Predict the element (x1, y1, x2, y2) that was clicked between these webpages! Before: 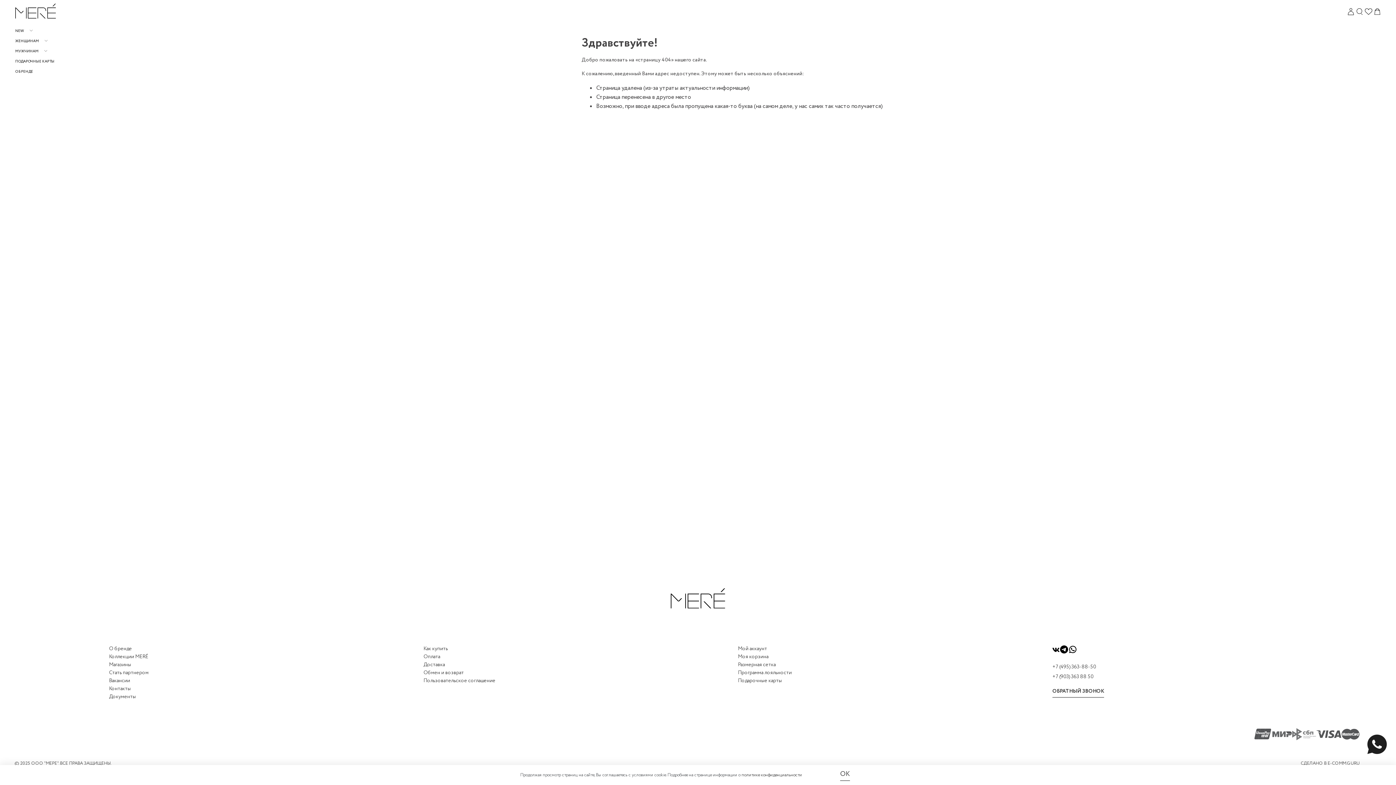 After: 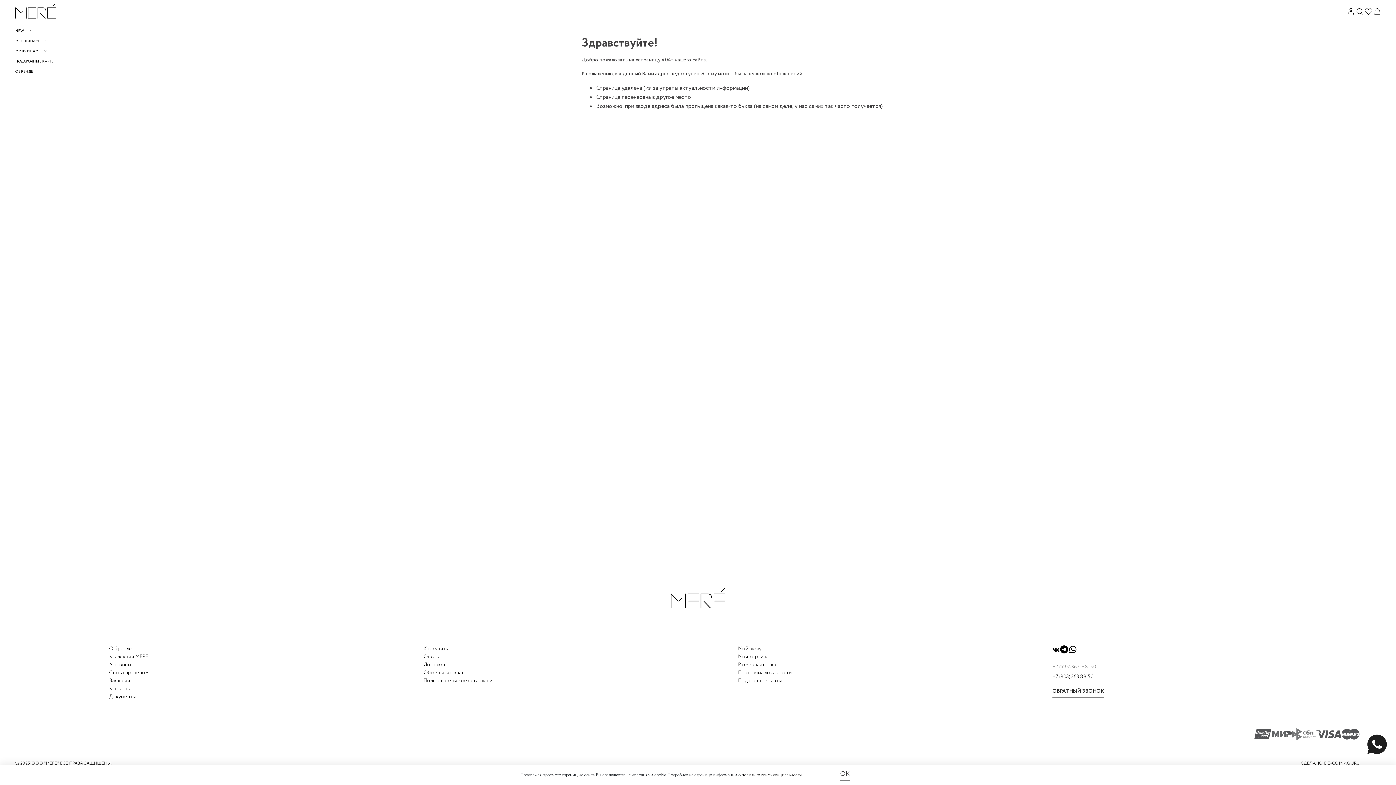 Action: bbox: (1052, 663, 1360, 673) label: +7 (495) 363-88-50